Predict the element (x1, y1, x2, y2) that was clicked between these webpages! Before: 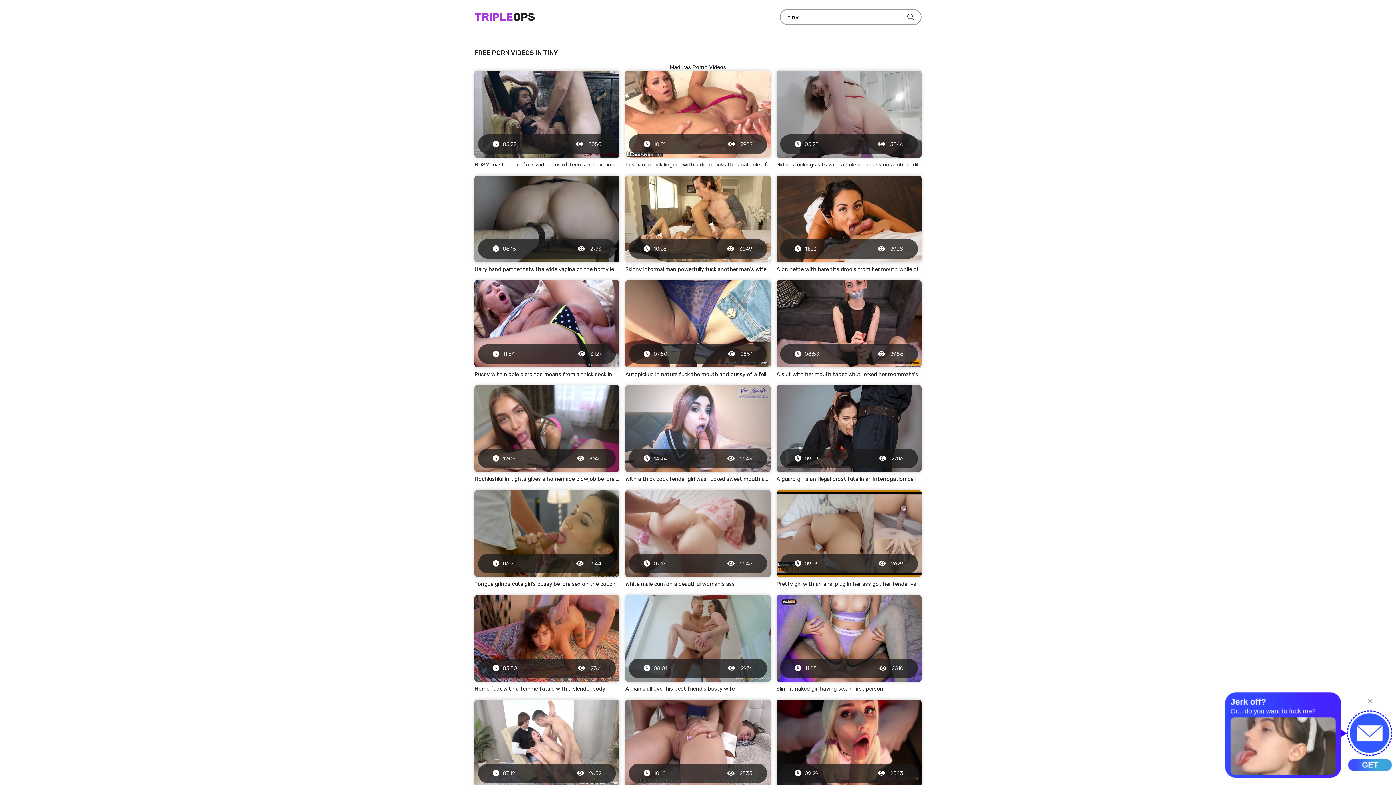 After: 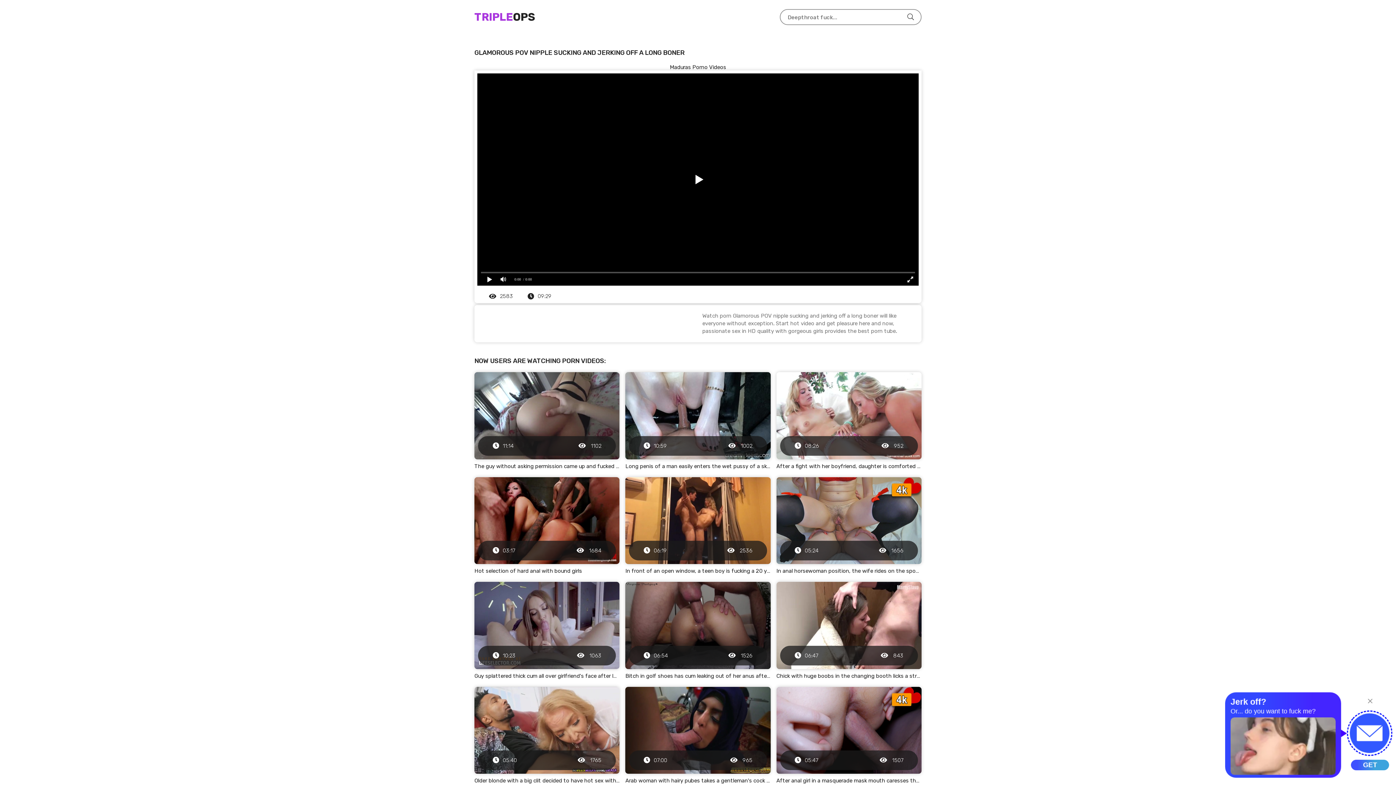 Action: bbox: (776, 700, 921, 797) label: 09:29
 2583
Glamorous POV nipple sucking and jerking off a long boner